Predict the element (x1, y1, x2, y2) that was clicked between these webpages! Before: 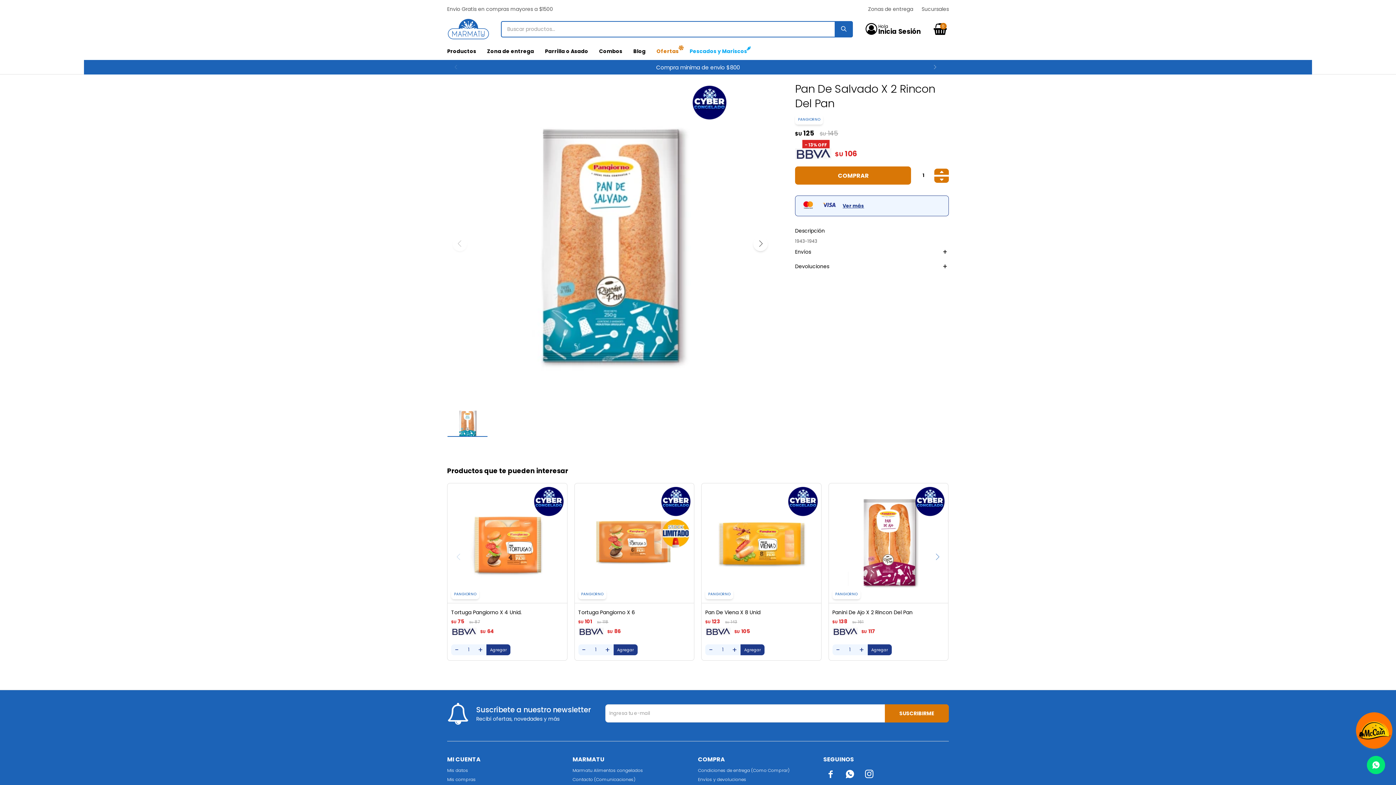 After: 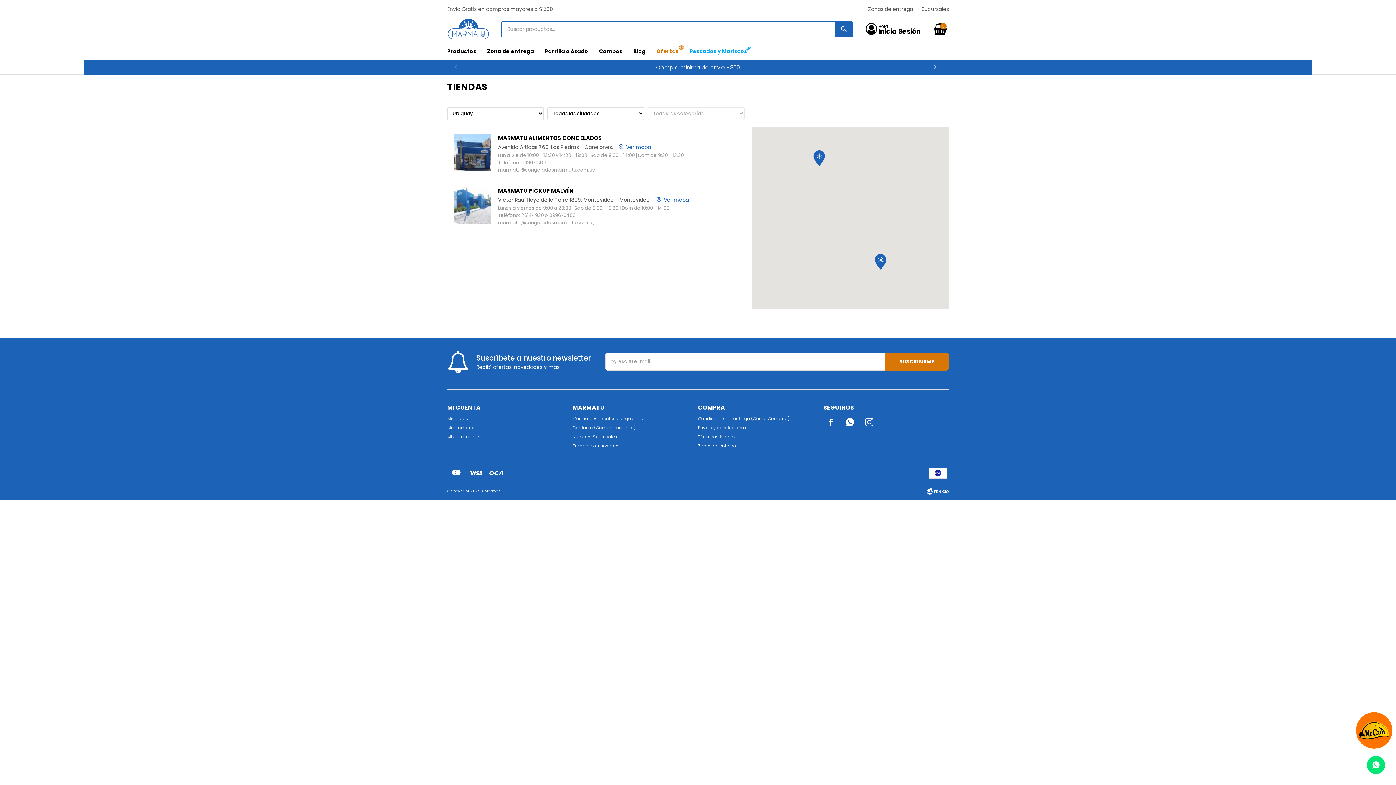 Action: bbox: (921, 5, 949, 12) label: Sucursales